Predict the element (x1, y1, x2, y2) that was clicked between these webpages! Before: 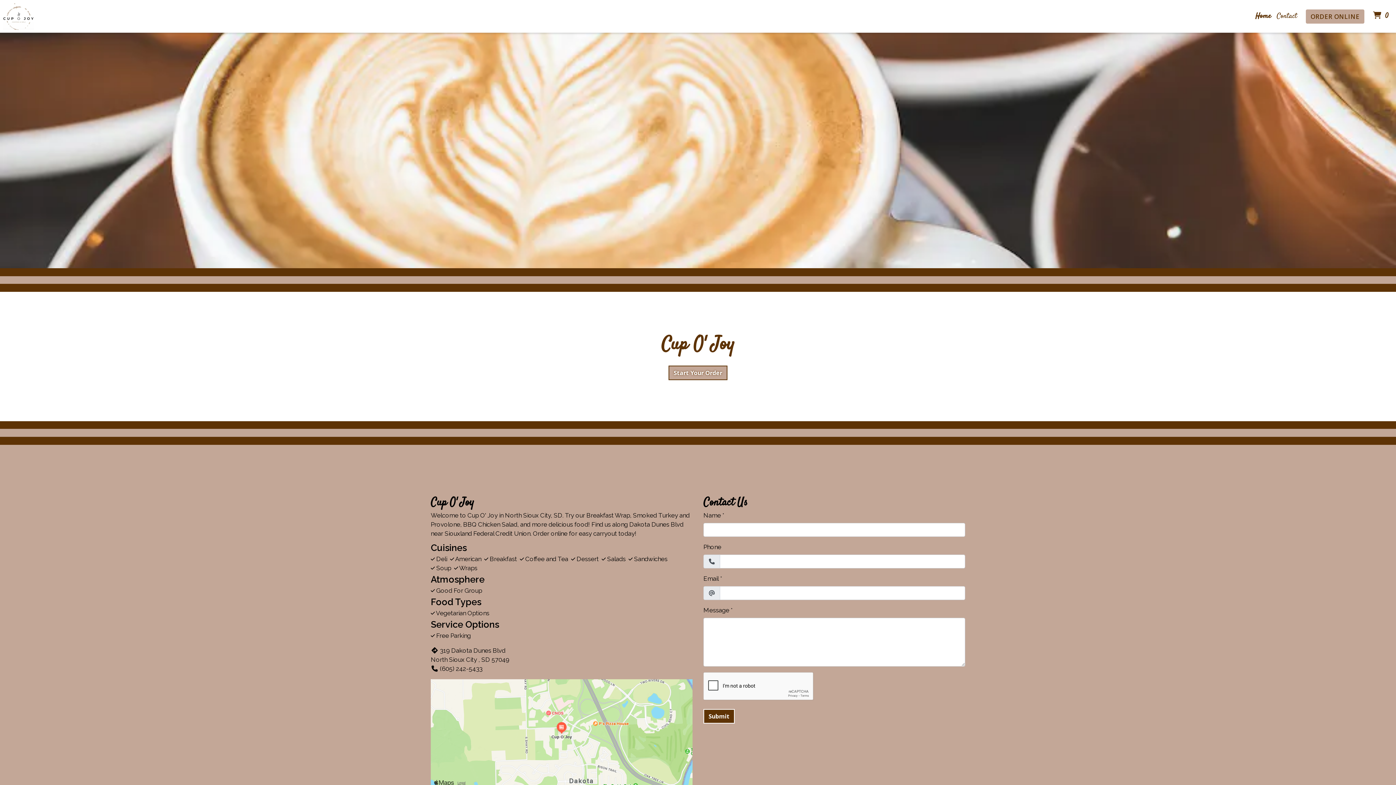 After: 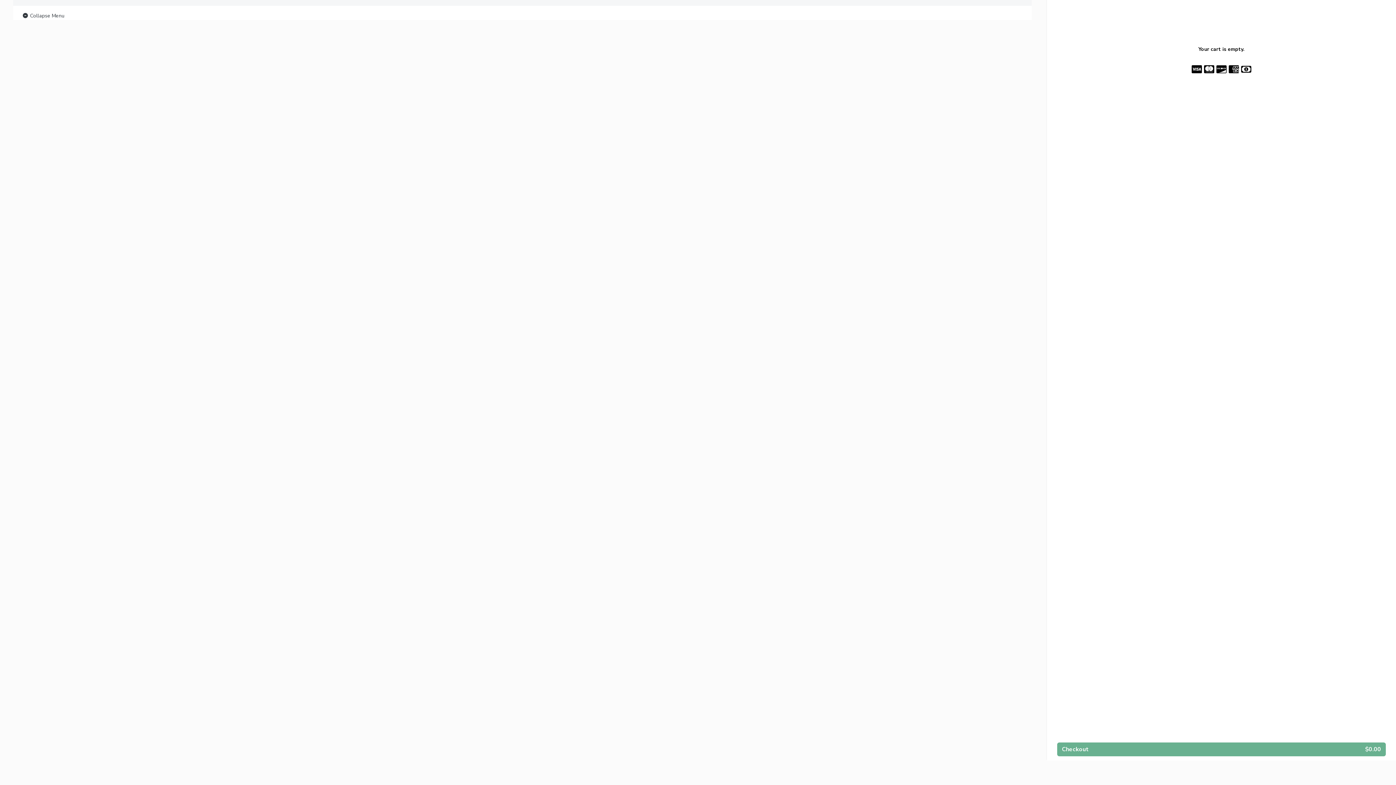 Action: label: Start Your Order bbox: (668, 365, 727, 380)